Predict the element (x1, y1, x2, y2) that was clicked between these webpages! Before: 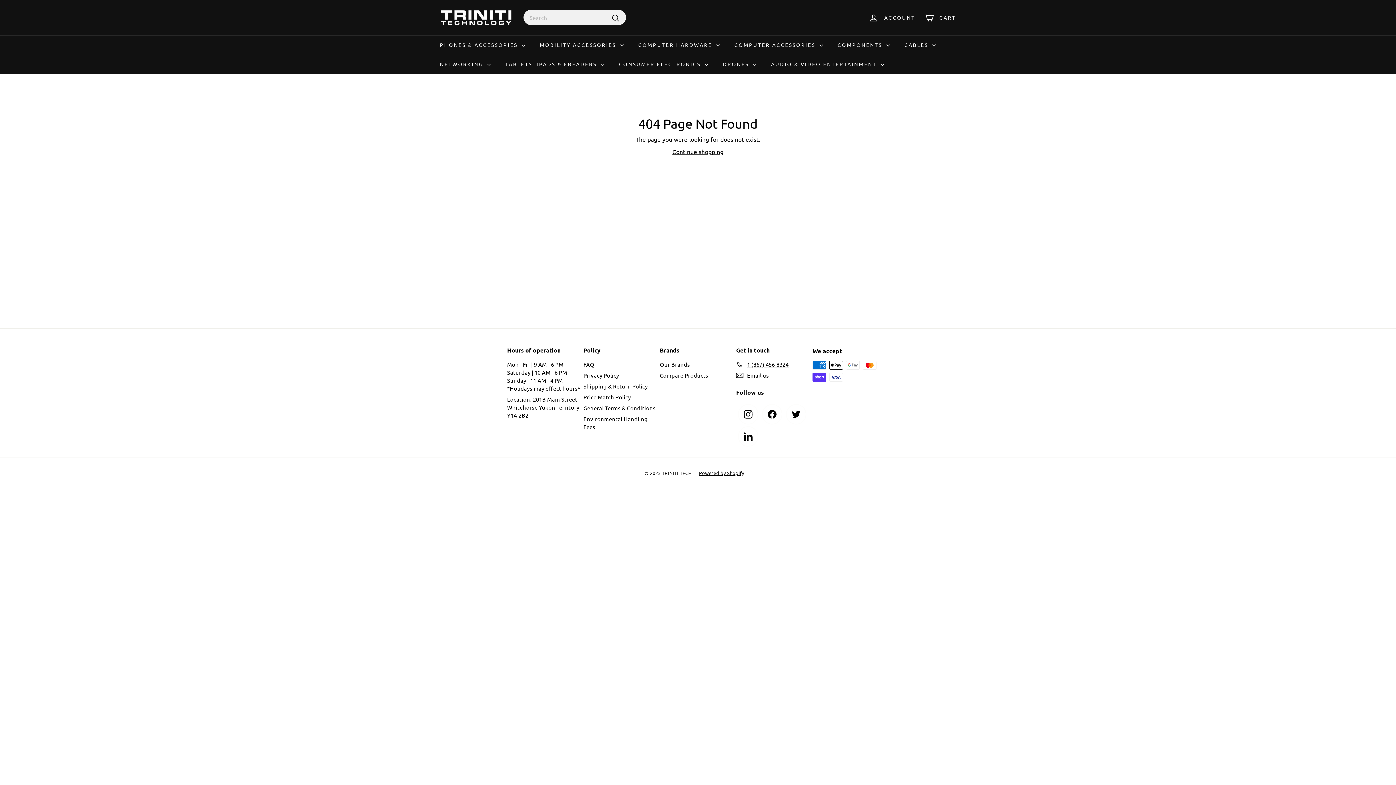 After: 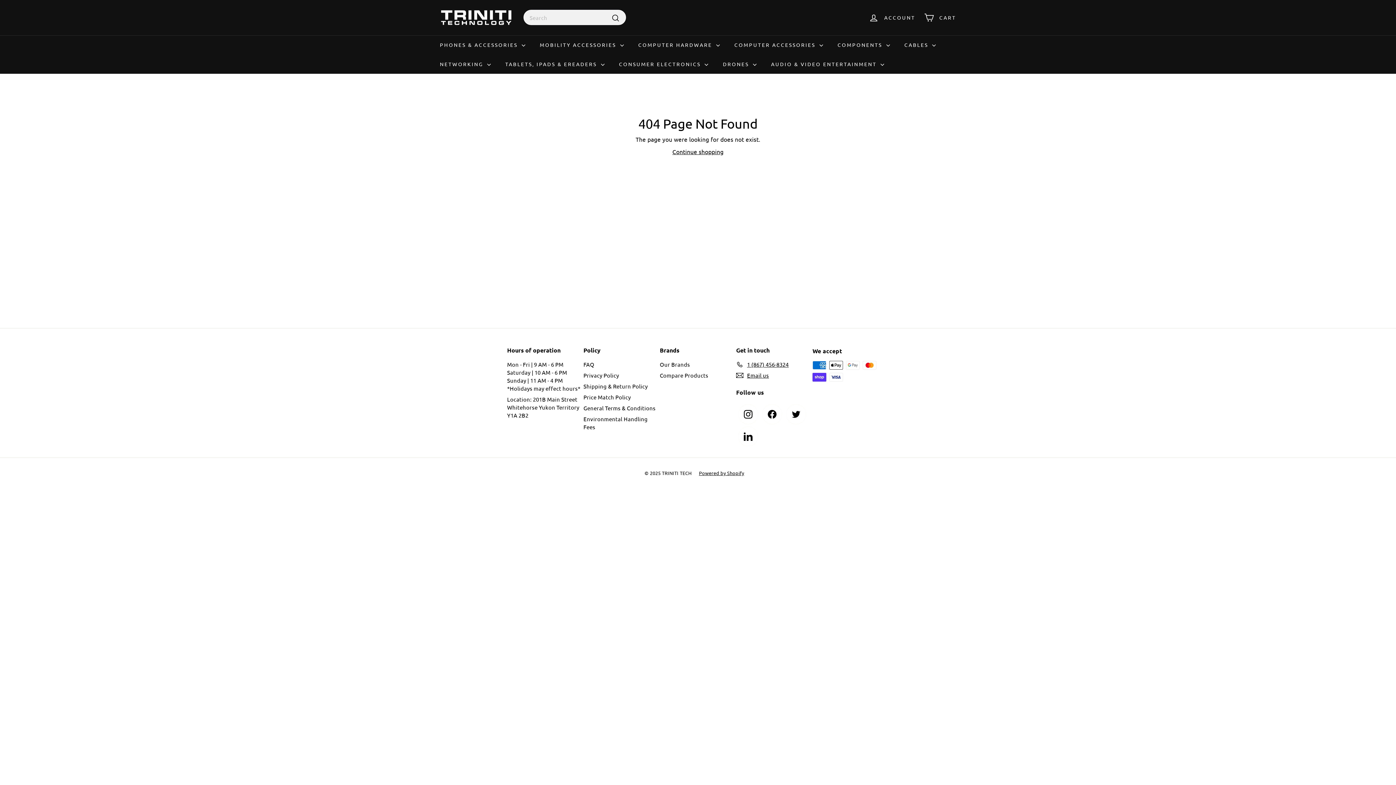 Action: label: Instagram bbox: (738, 404, 758, 424)